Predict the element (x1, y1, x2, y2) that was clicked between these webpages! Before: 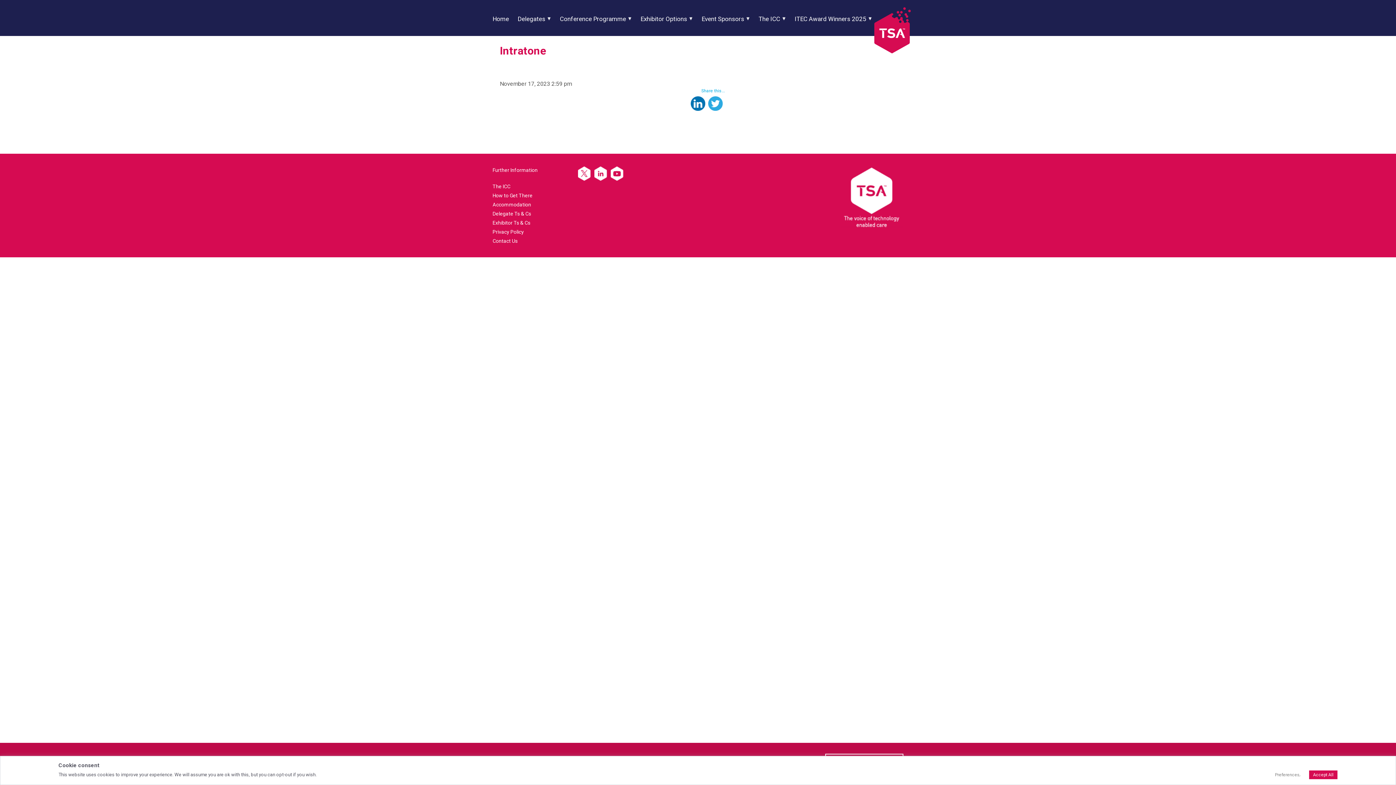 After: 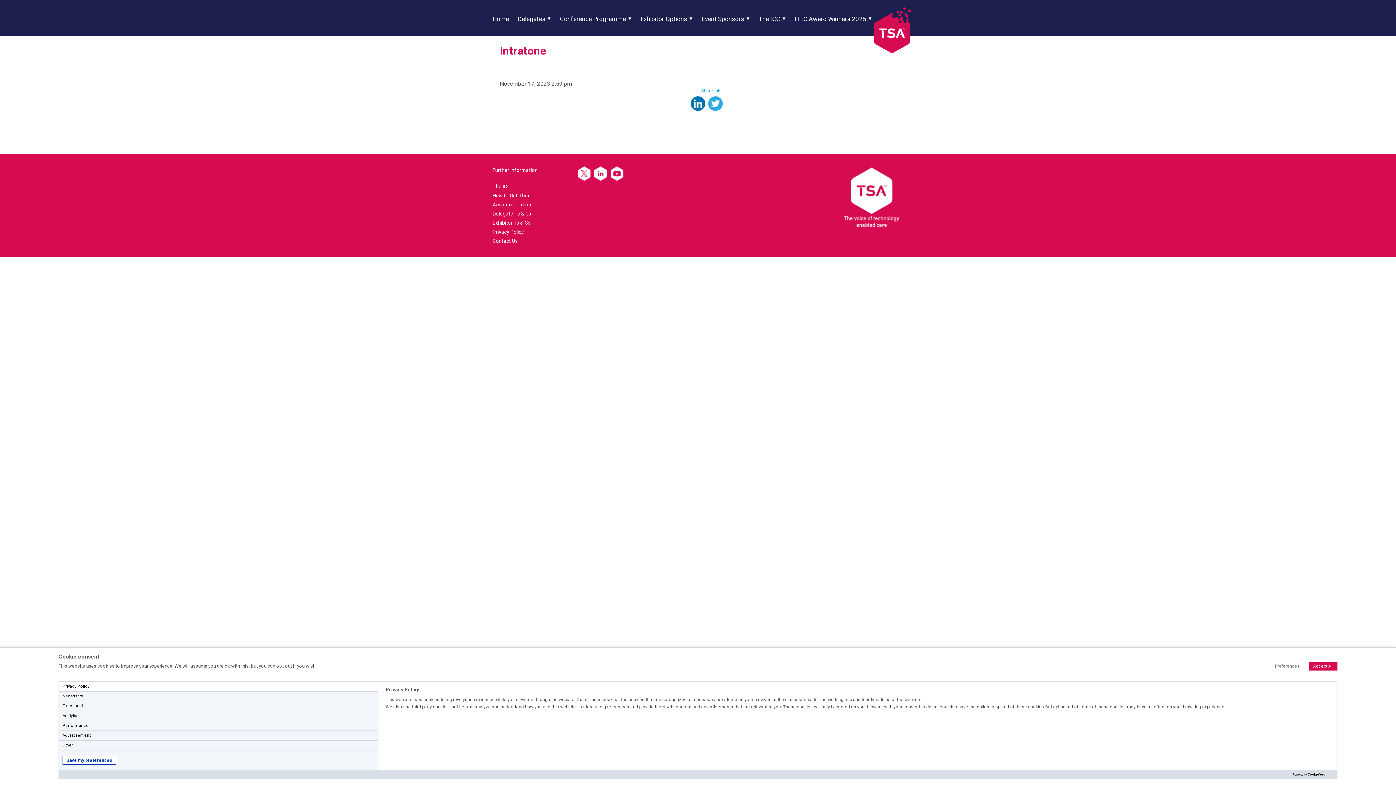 Action: label: Preferences bbox: (1271, 770, 1304, 779)